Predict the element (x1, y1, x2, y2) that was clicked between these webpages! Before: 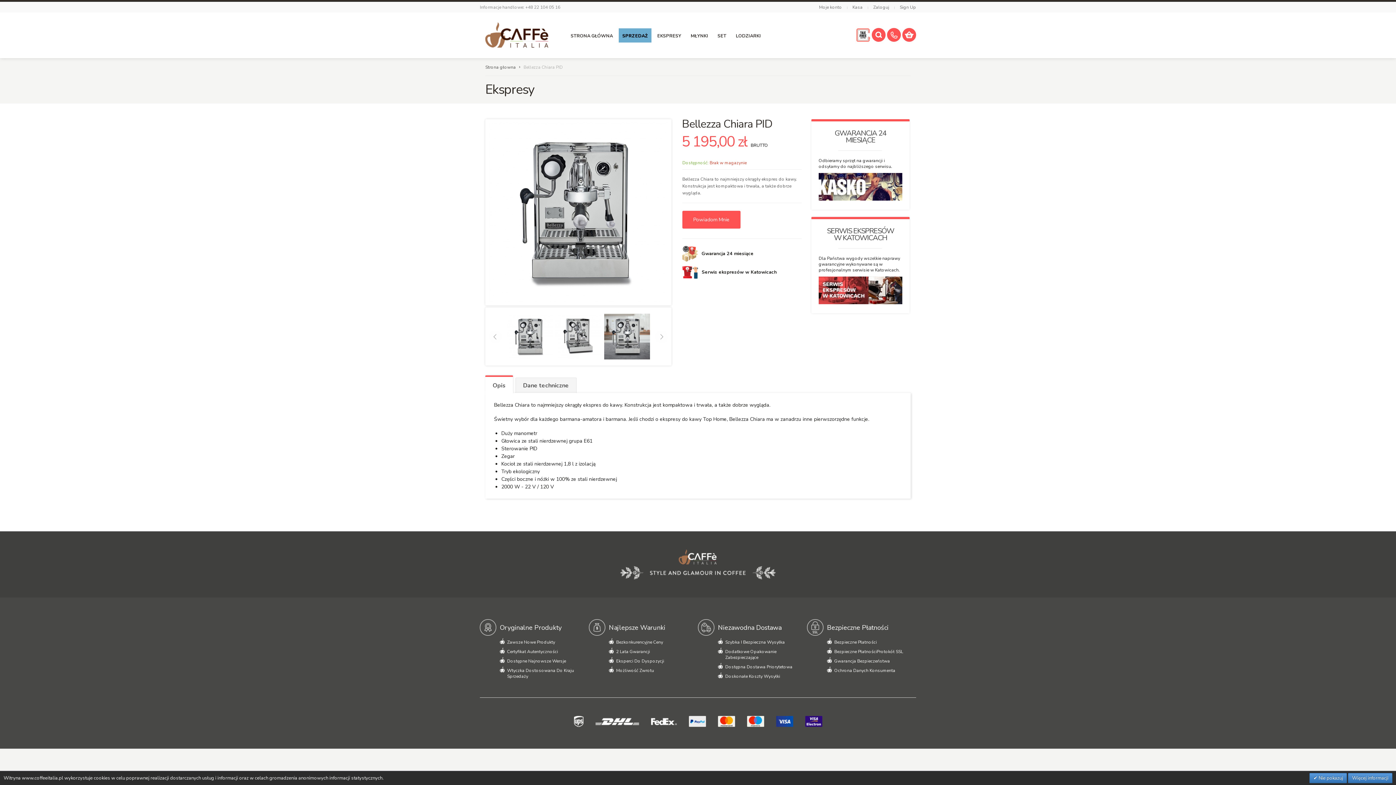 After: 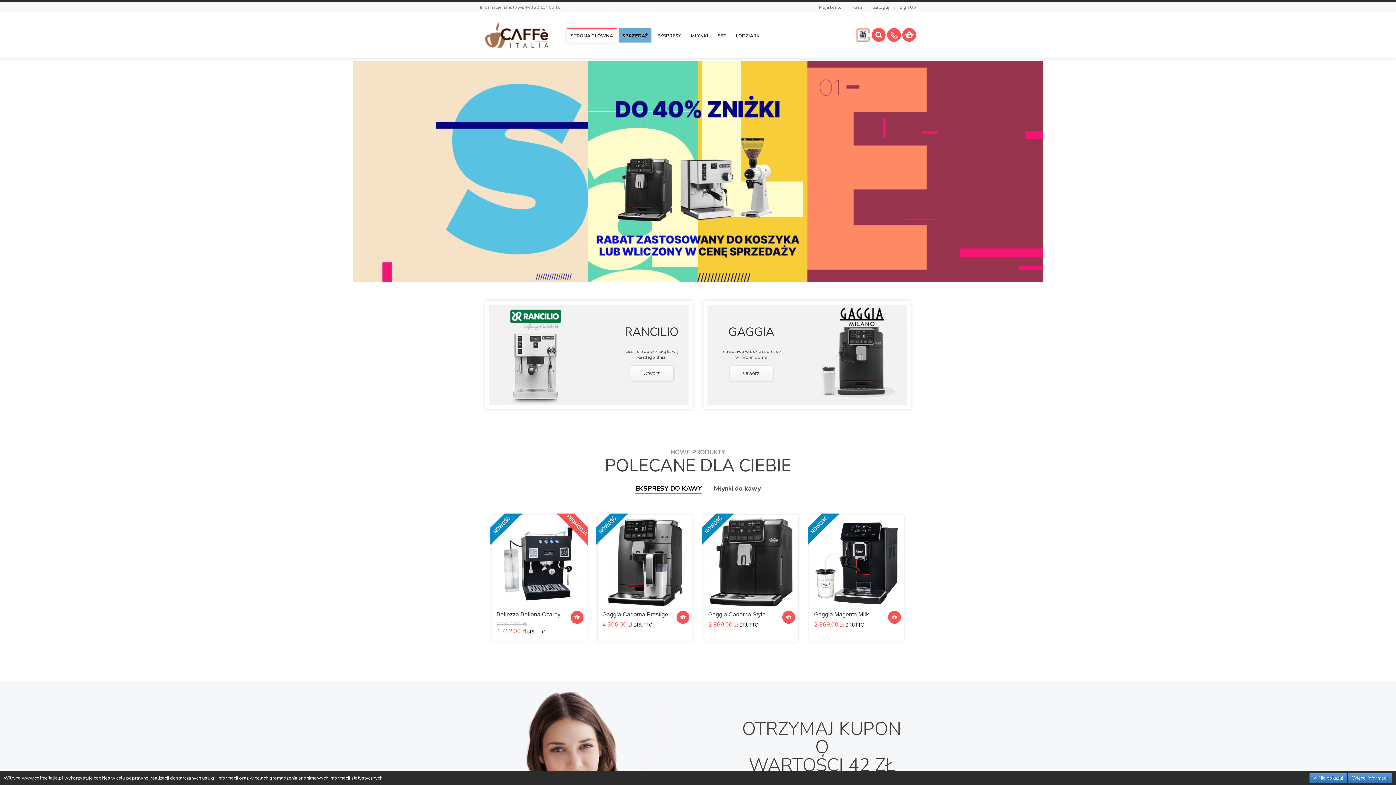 Action: bbox: (485, 64, 516, 70) label: Strona głowna